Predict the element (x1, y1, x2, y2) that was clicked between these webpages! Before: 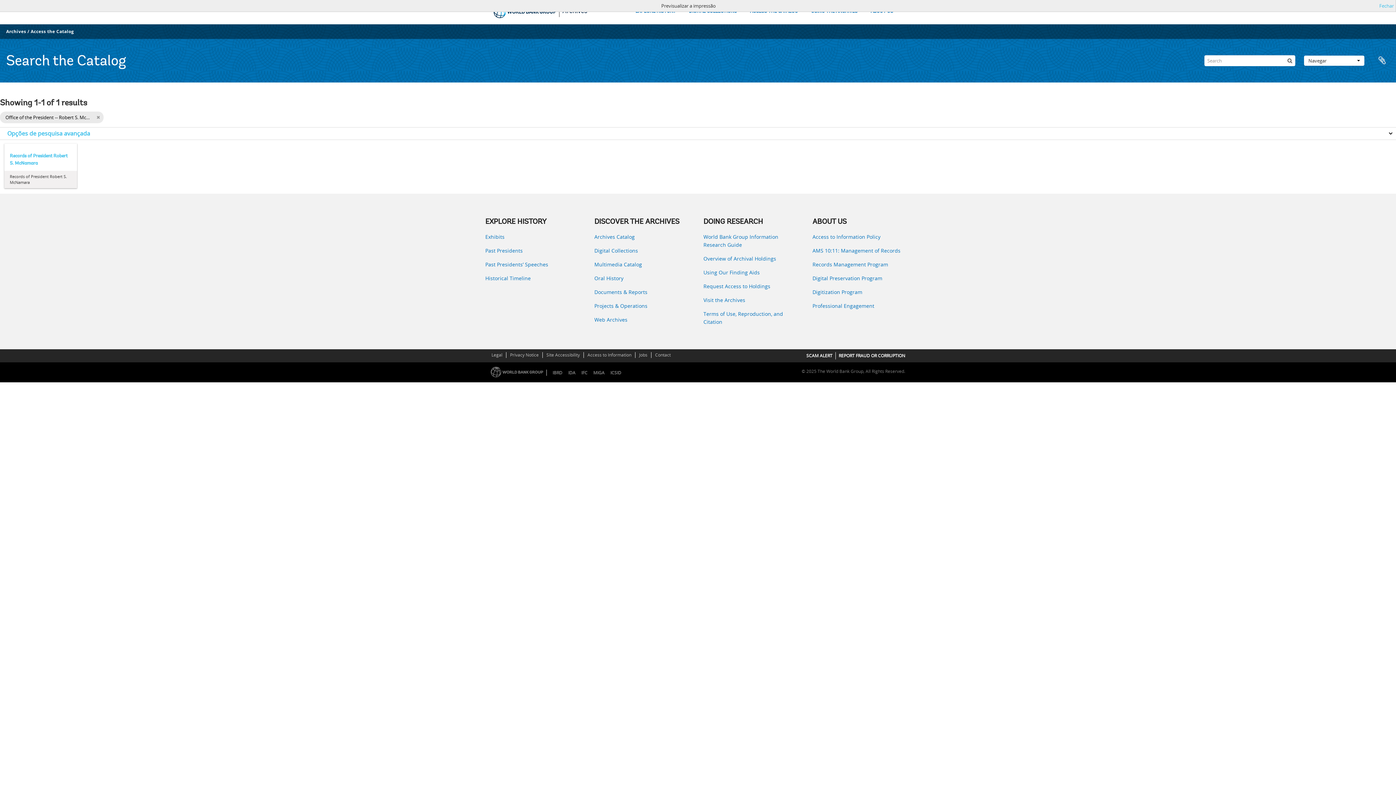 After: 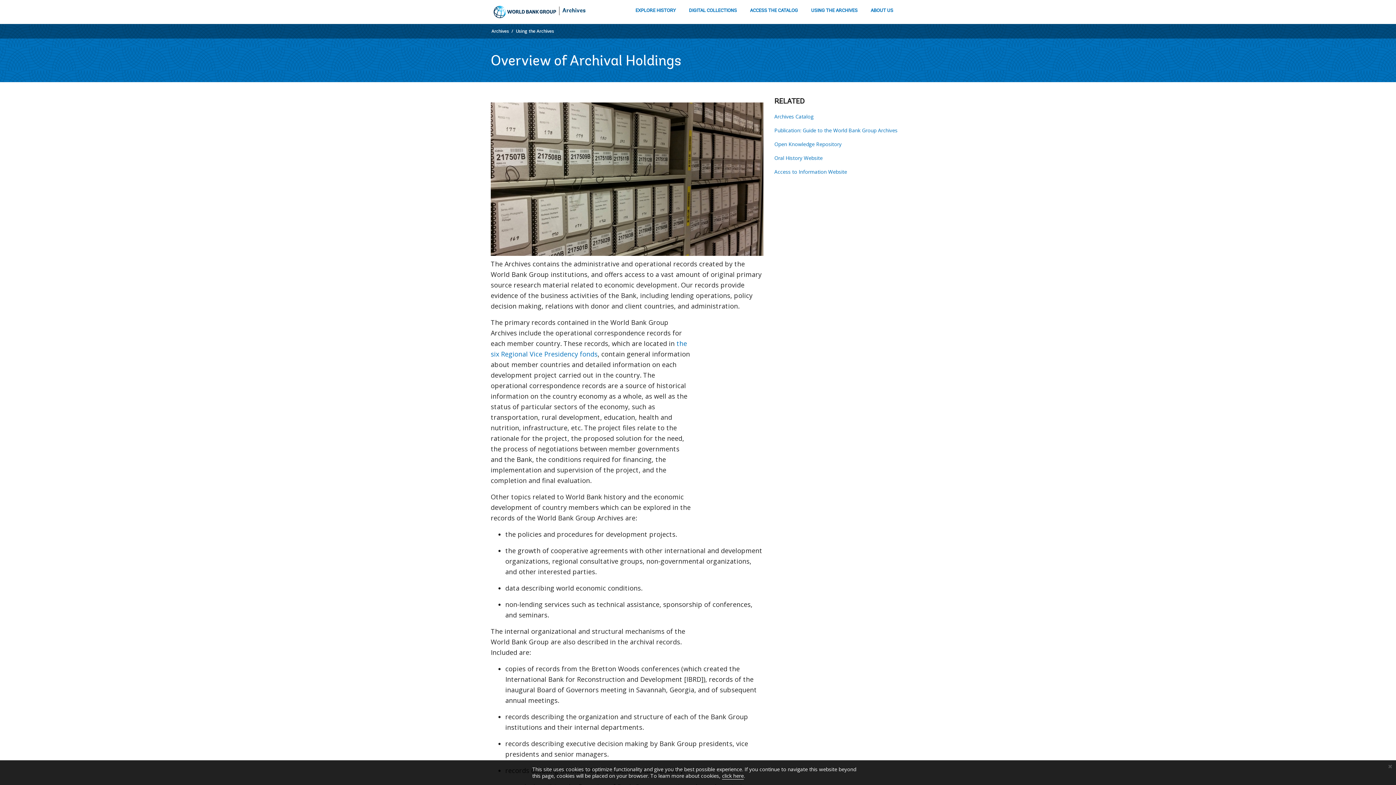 Action: label: Overview of Archival Holdings bbox: (703, 254, 801, 262)